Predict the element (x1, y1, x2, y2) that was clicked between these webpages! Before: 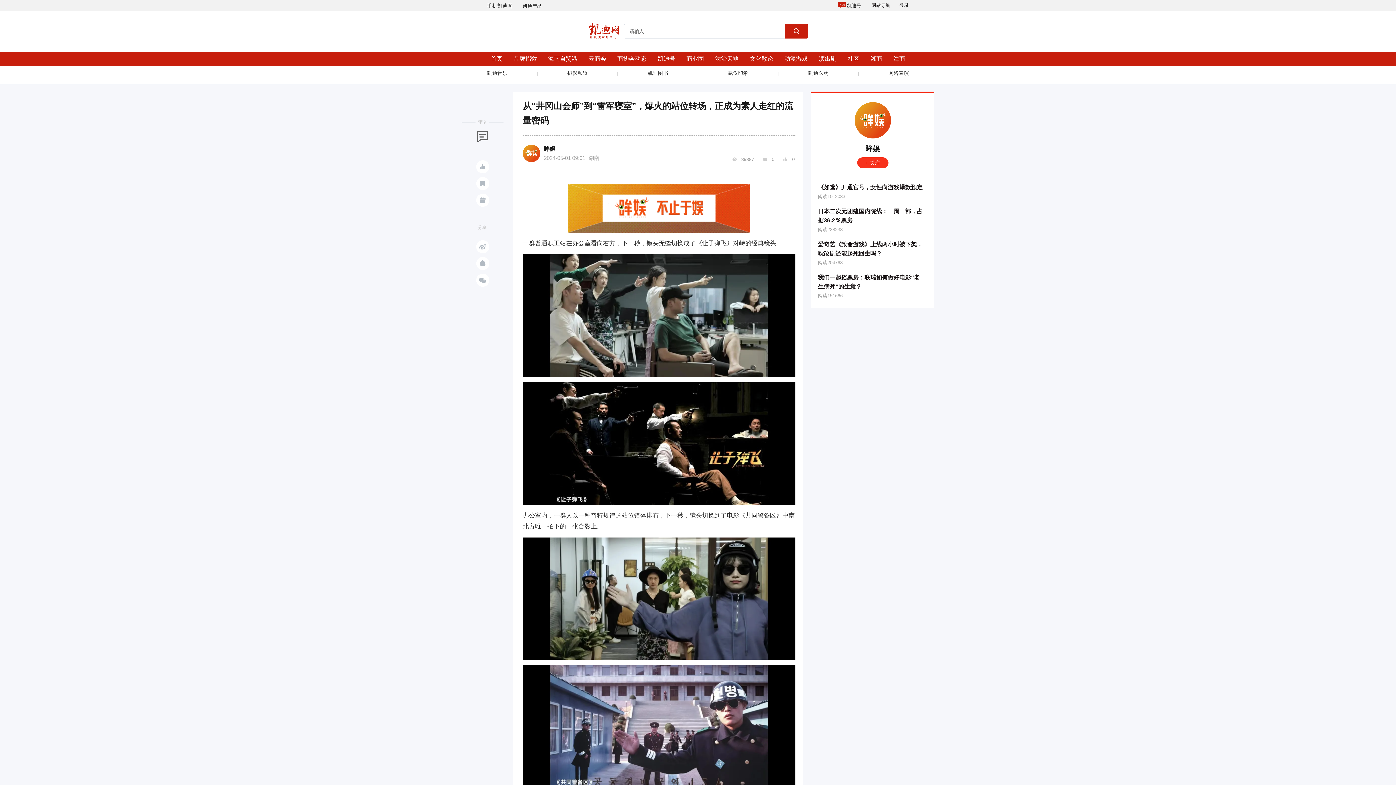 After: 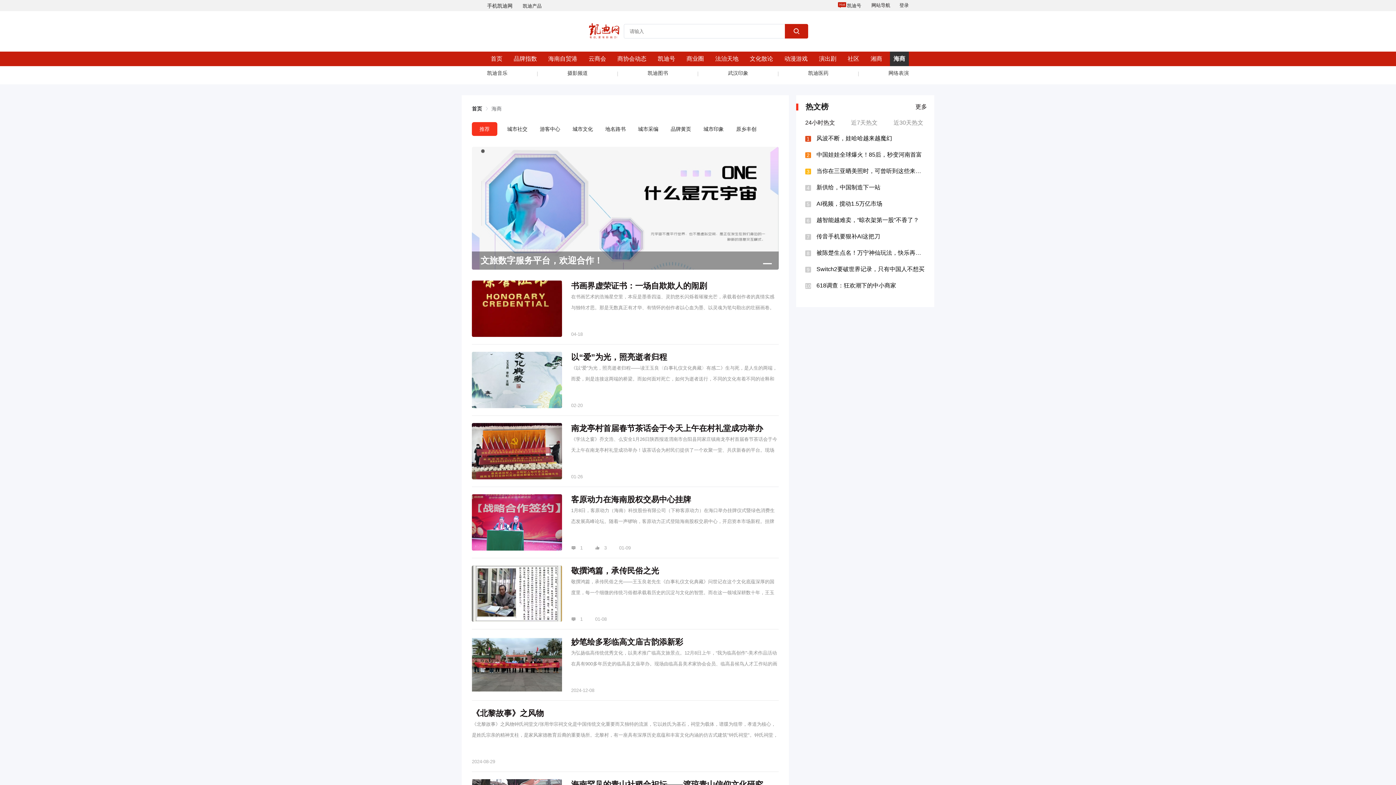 Action: bbox: (890, 51, 909, 66) label: 海商